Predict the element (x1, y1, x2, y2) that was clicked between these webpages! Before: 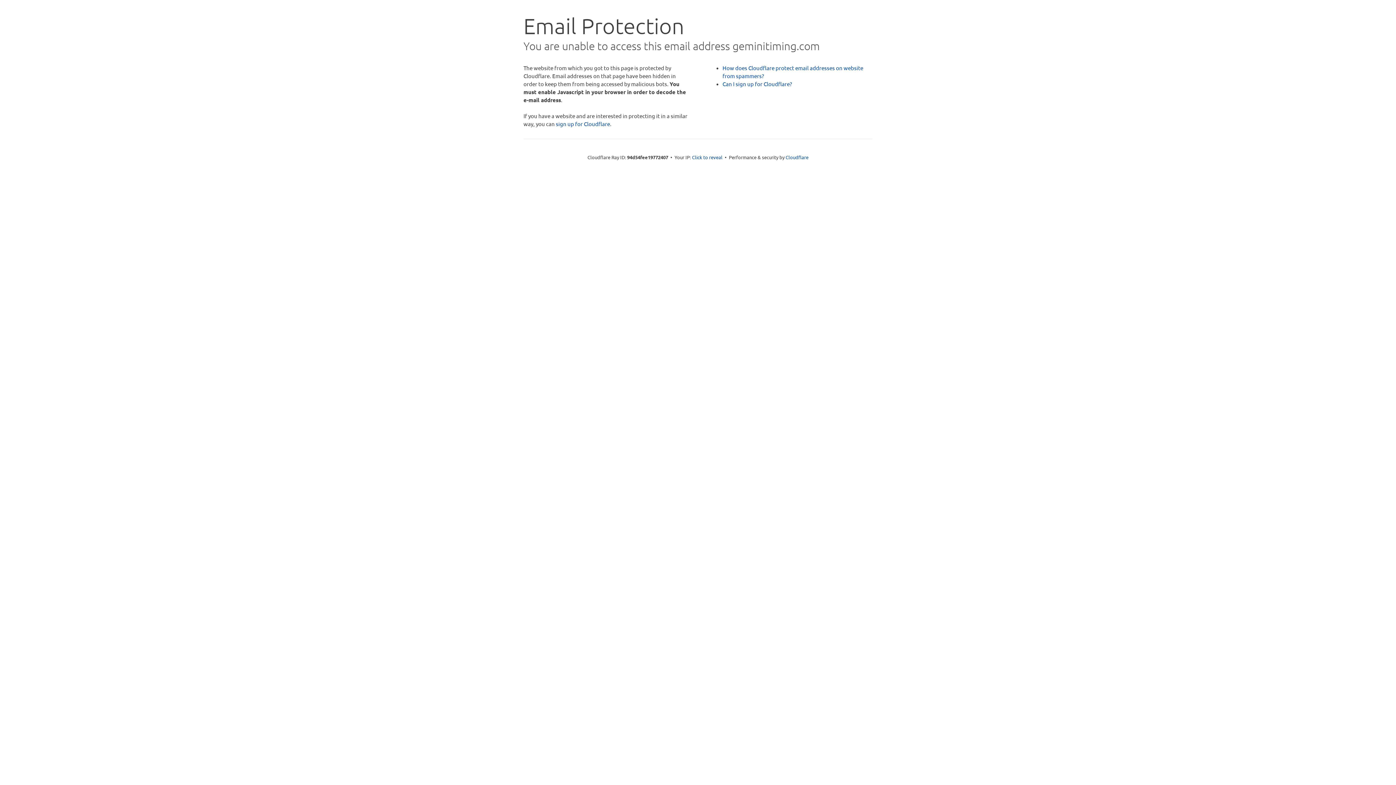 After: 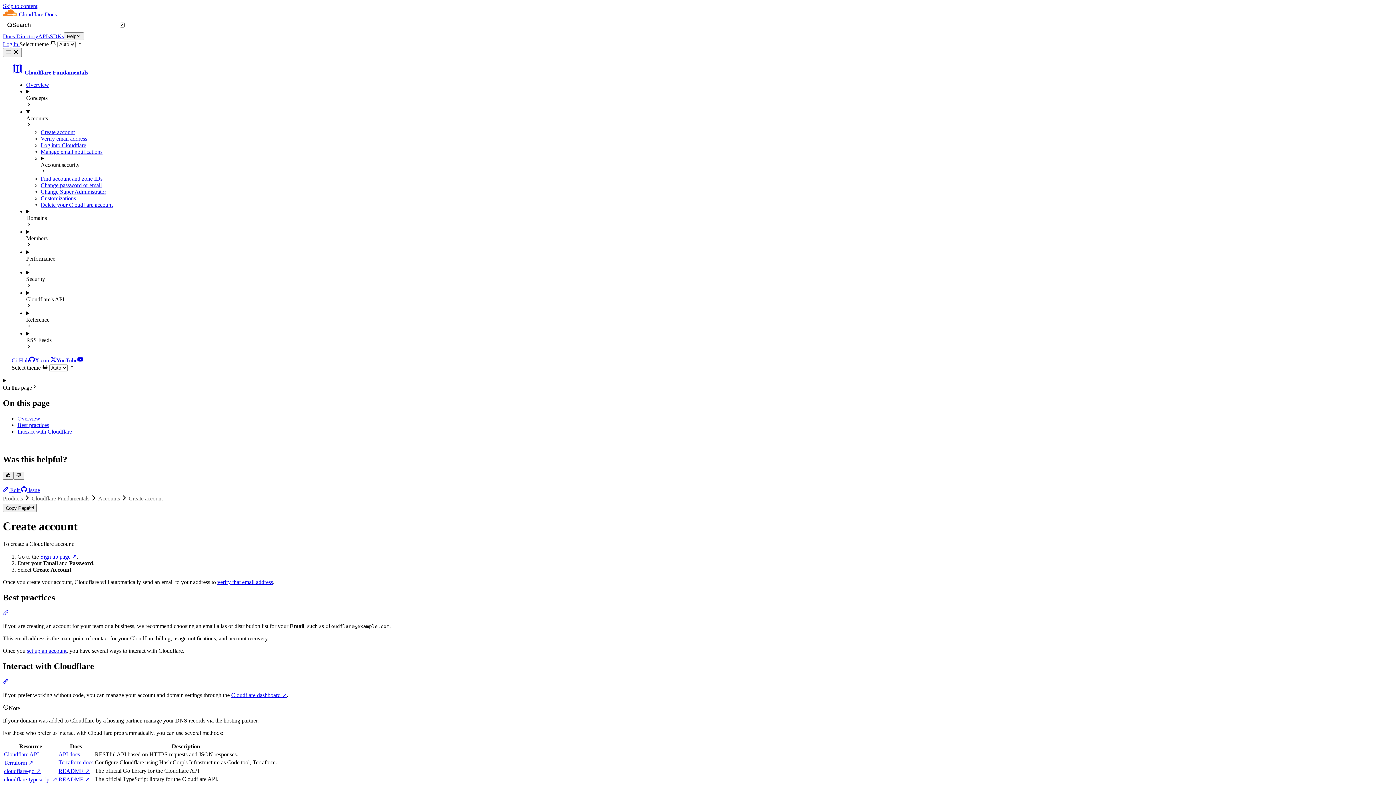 Action: label: Can I sign up for Cloudflare? bbox: (722, 80, 792, 87)